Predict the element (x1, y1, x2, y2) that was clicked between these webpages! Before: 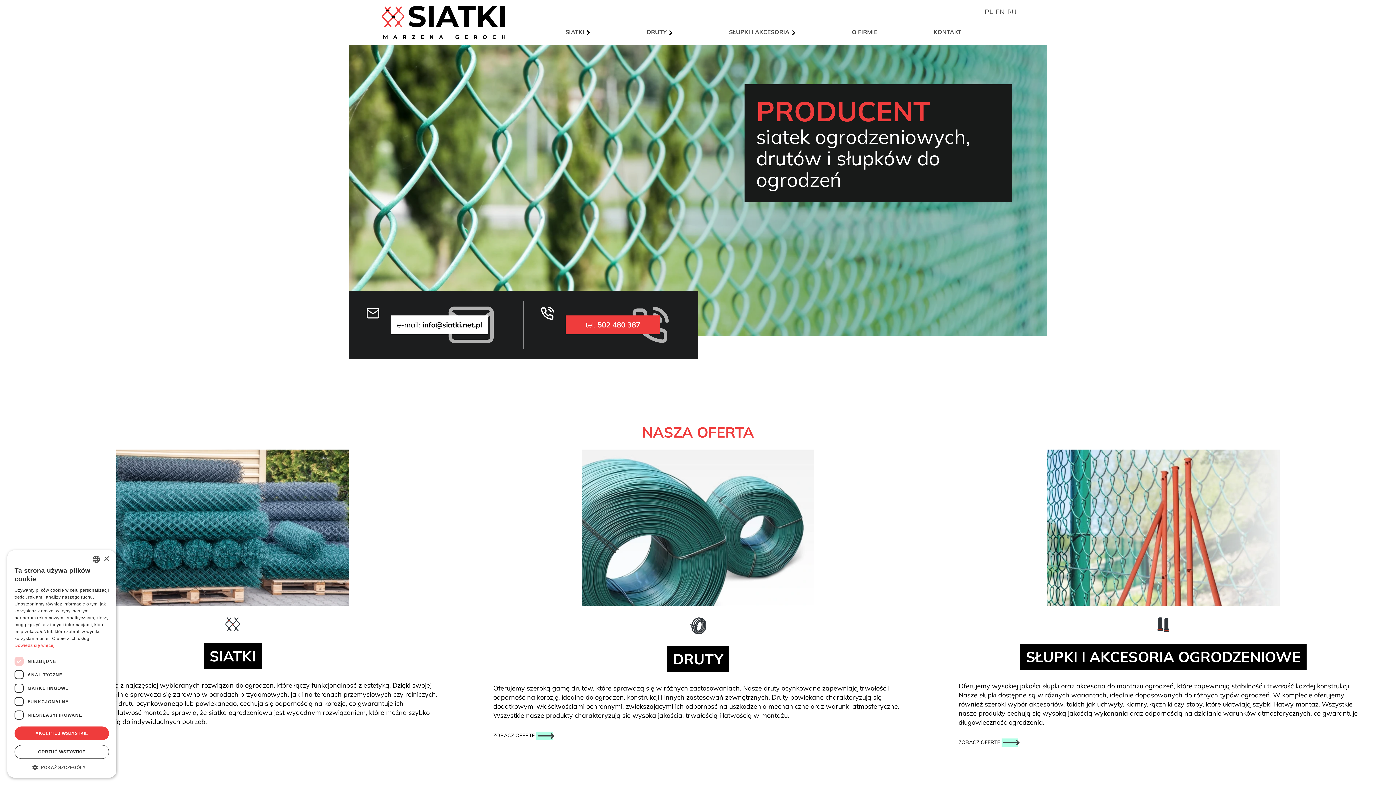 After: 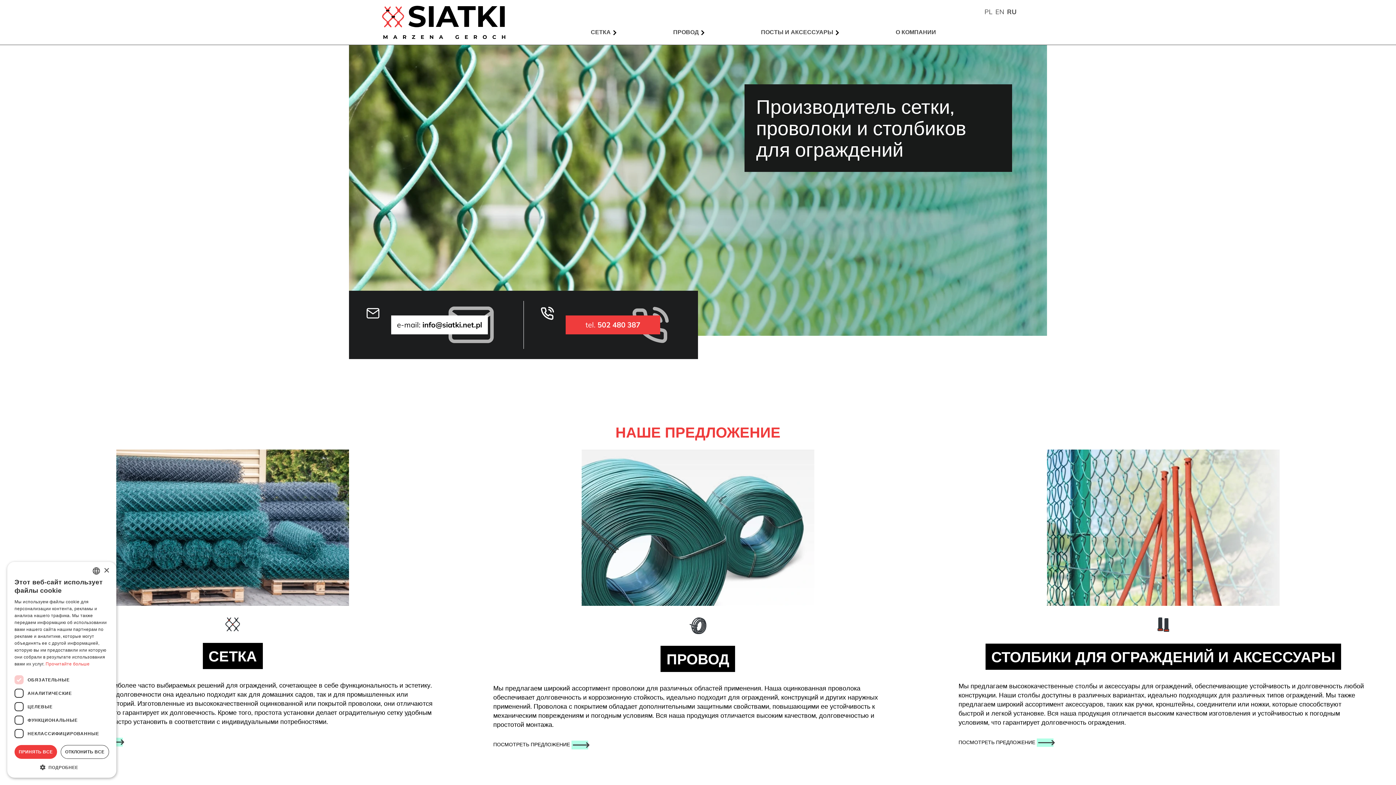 Action: label: RU bbox: (1006, 5, 1018, 17)